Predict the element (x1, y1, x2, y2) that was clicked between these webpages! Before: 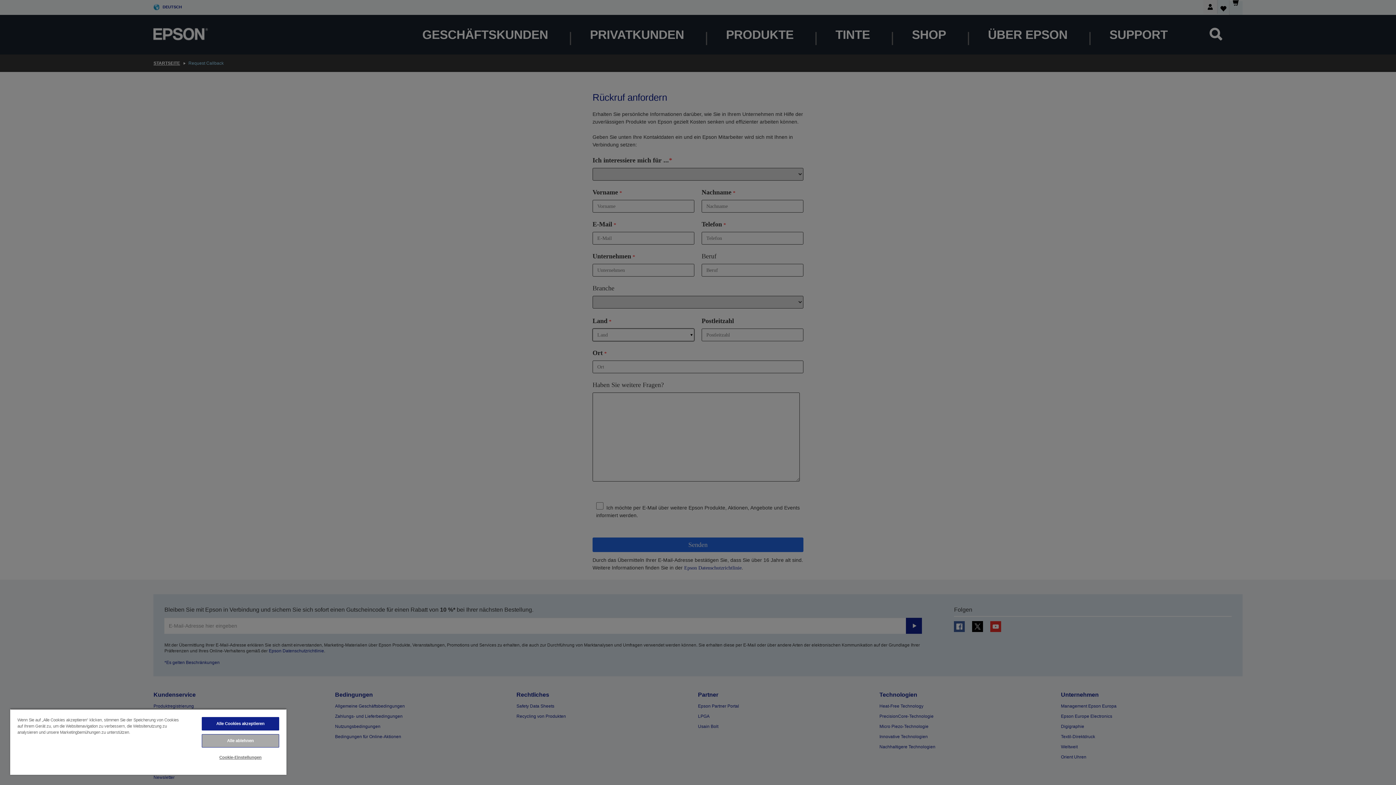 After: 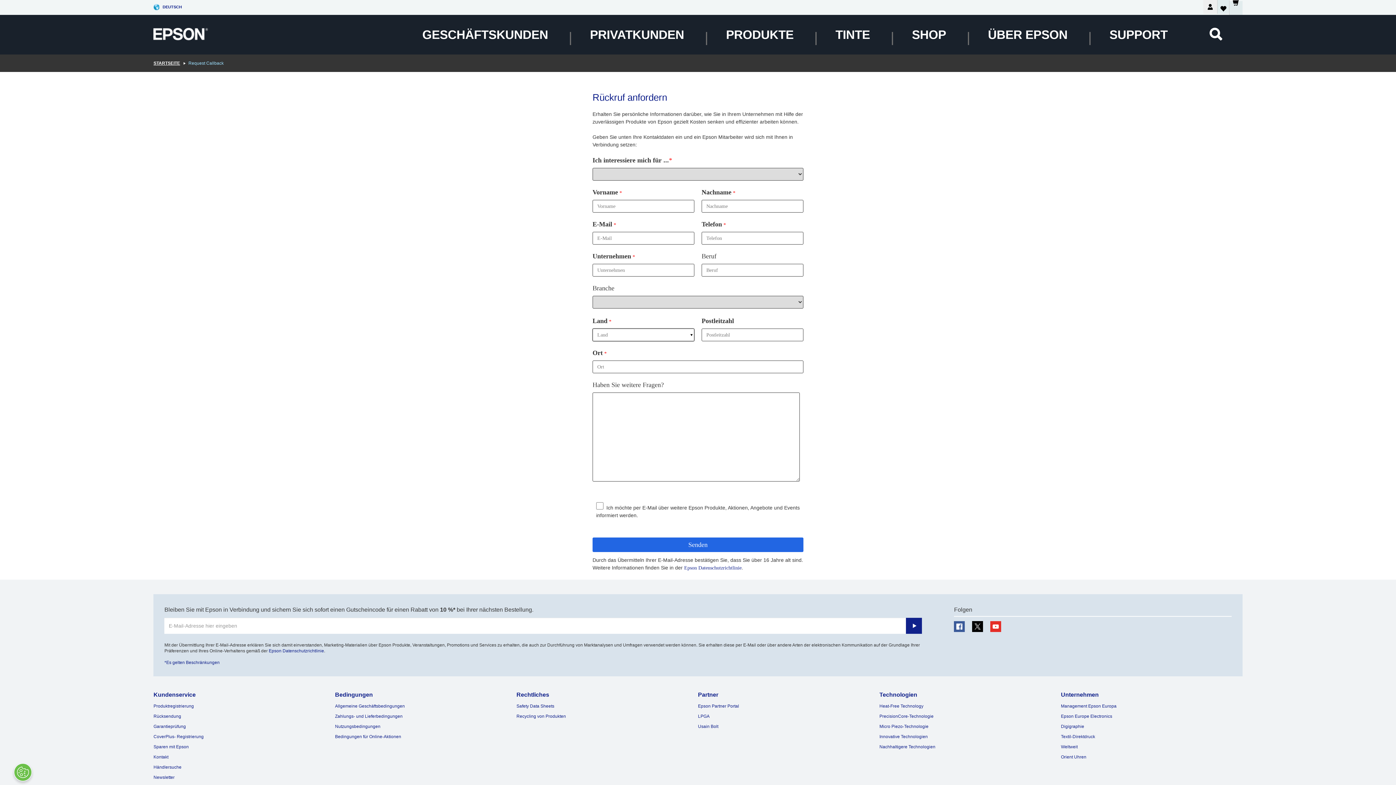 Action: bbox: (201, 717, 279, 730) label: Alle Cookies akzeptieren